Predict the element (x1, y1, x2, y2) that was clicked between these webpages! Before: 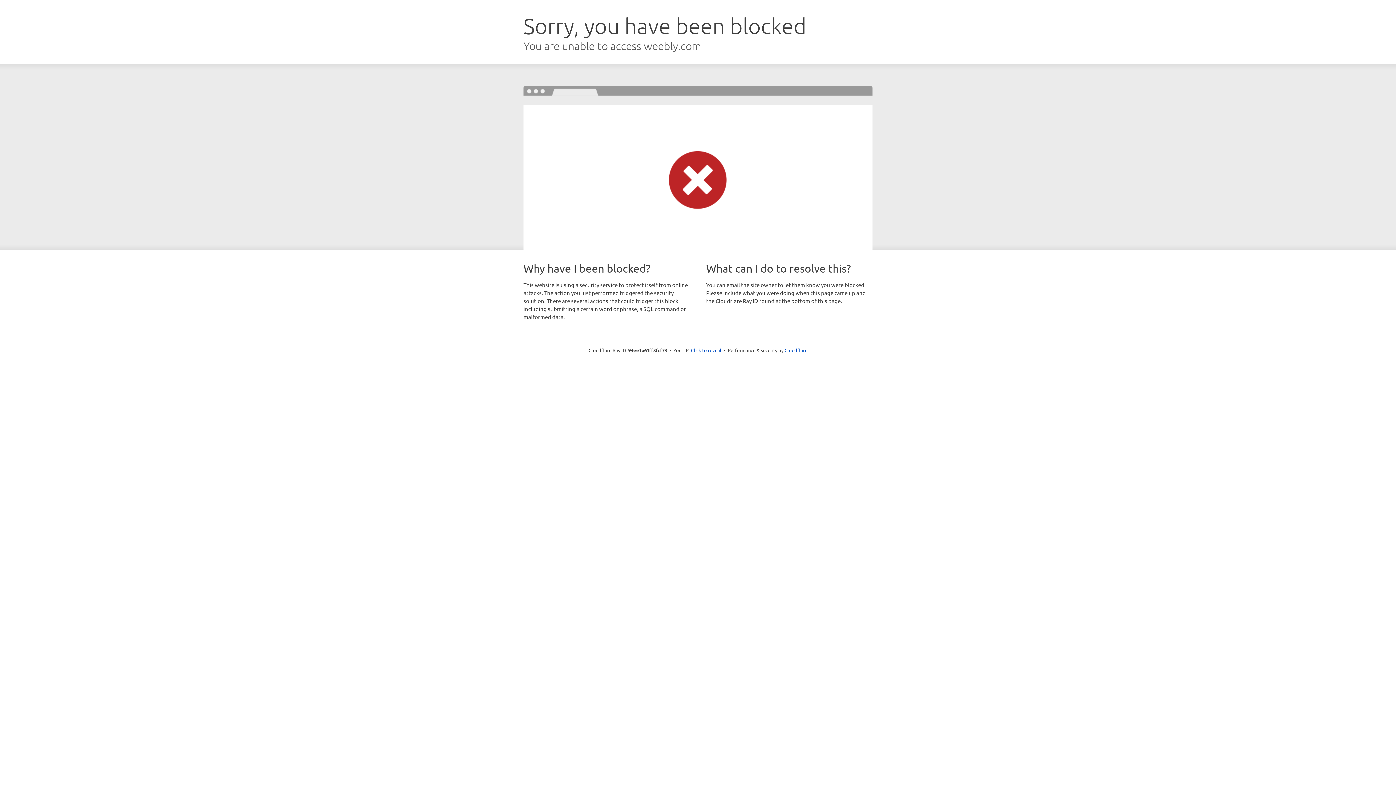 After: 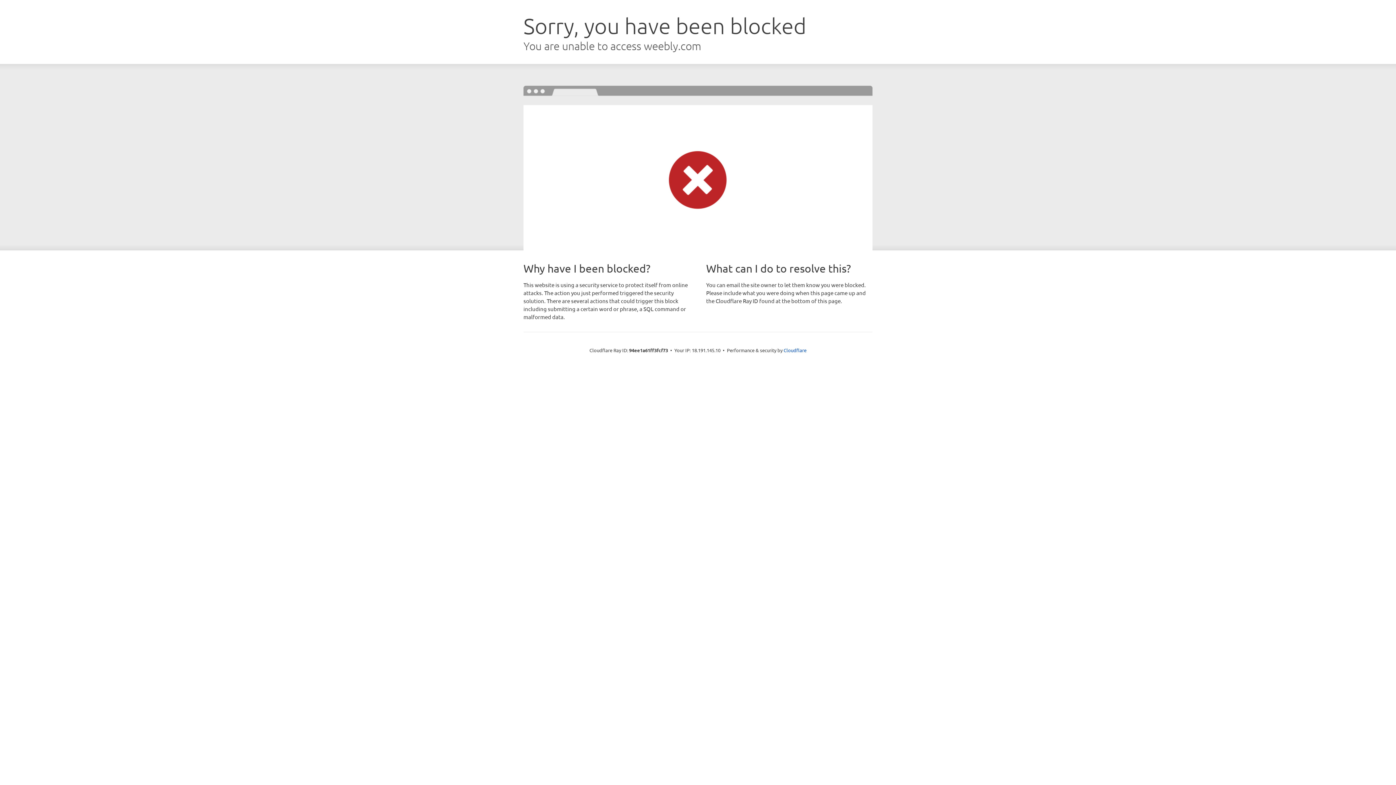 Action: bbox: (691, 346, 721, 353) label: Click to reveal